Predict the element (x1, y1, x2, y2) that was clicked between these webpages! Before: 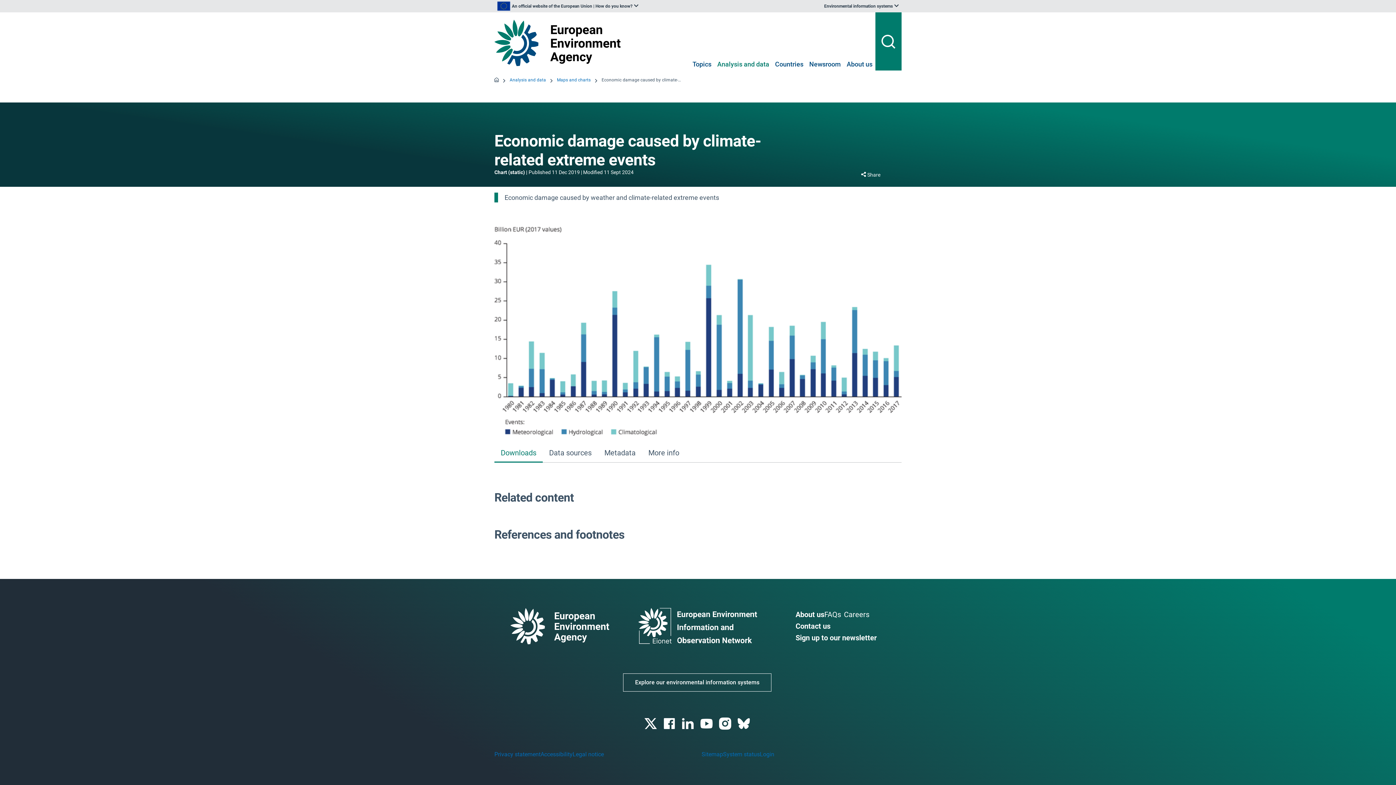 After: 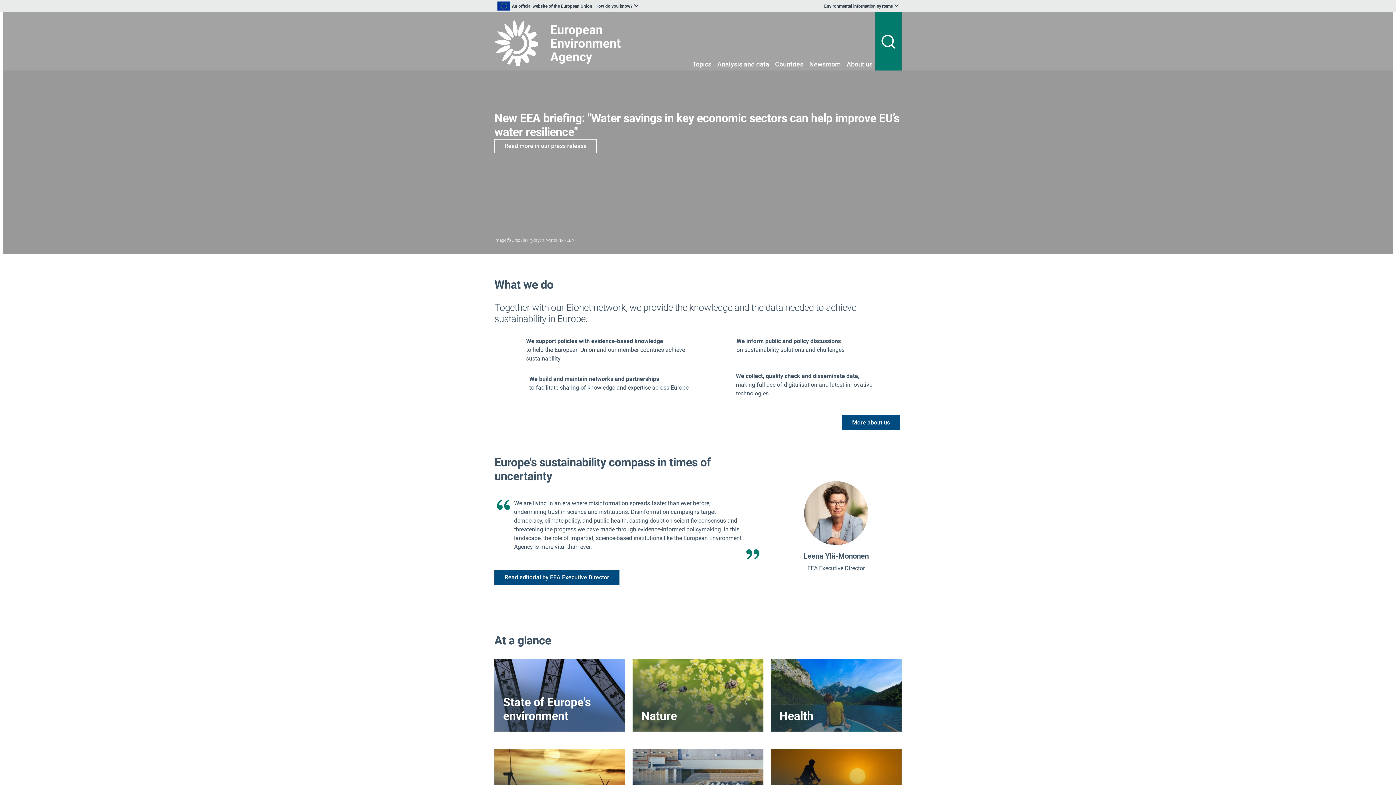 Action: bbox: (510, 608, 609, 644)